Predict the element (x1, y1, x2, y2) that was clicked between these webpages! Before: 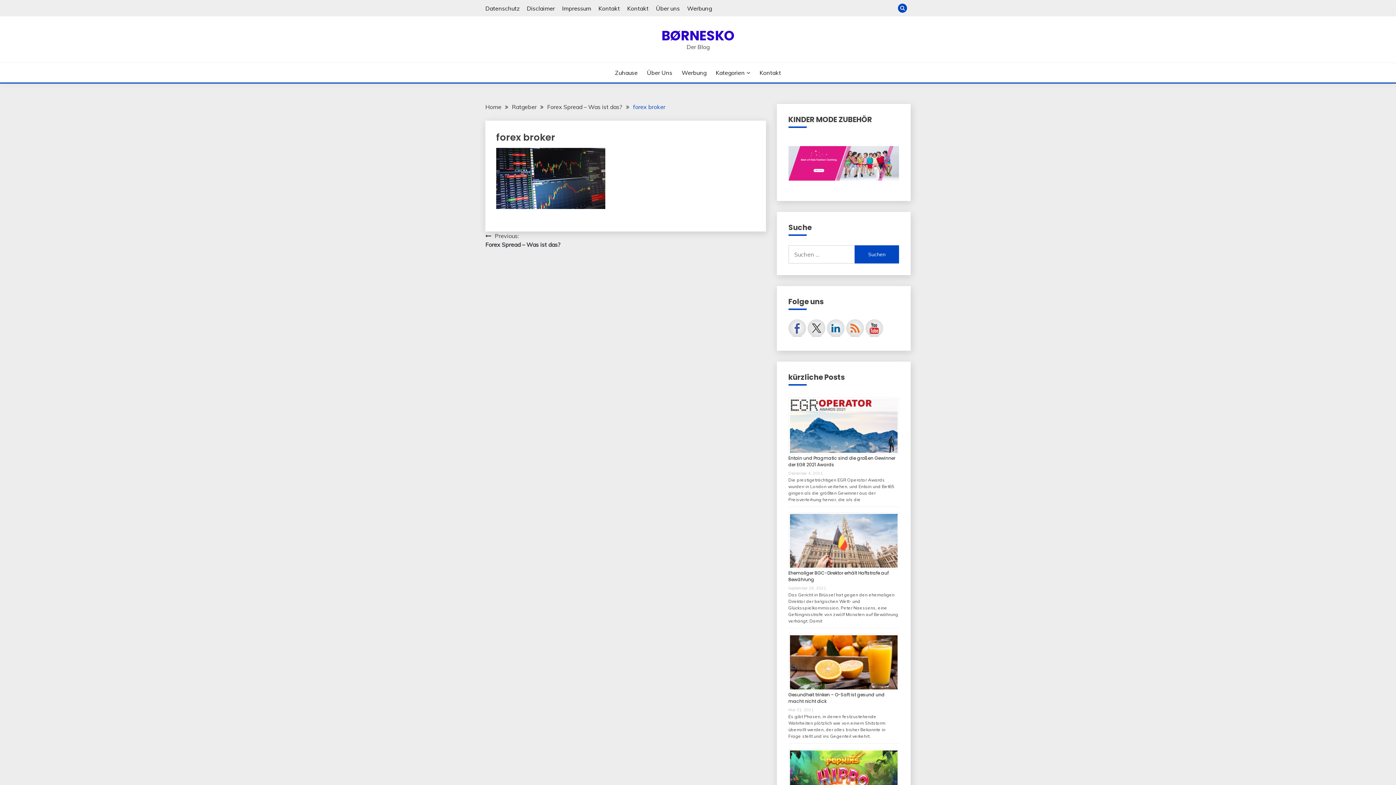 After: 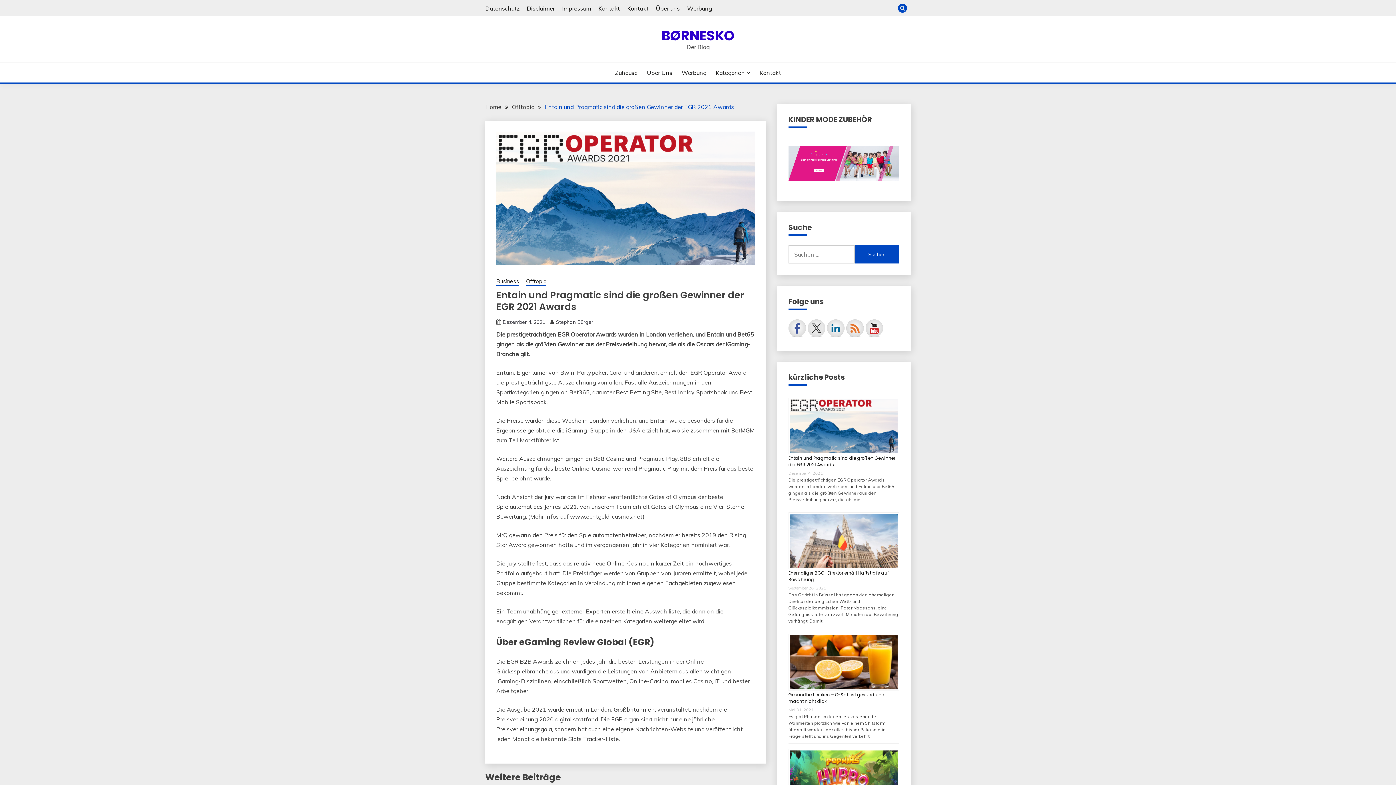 Action: bbox: (788, 397, 899, 454)